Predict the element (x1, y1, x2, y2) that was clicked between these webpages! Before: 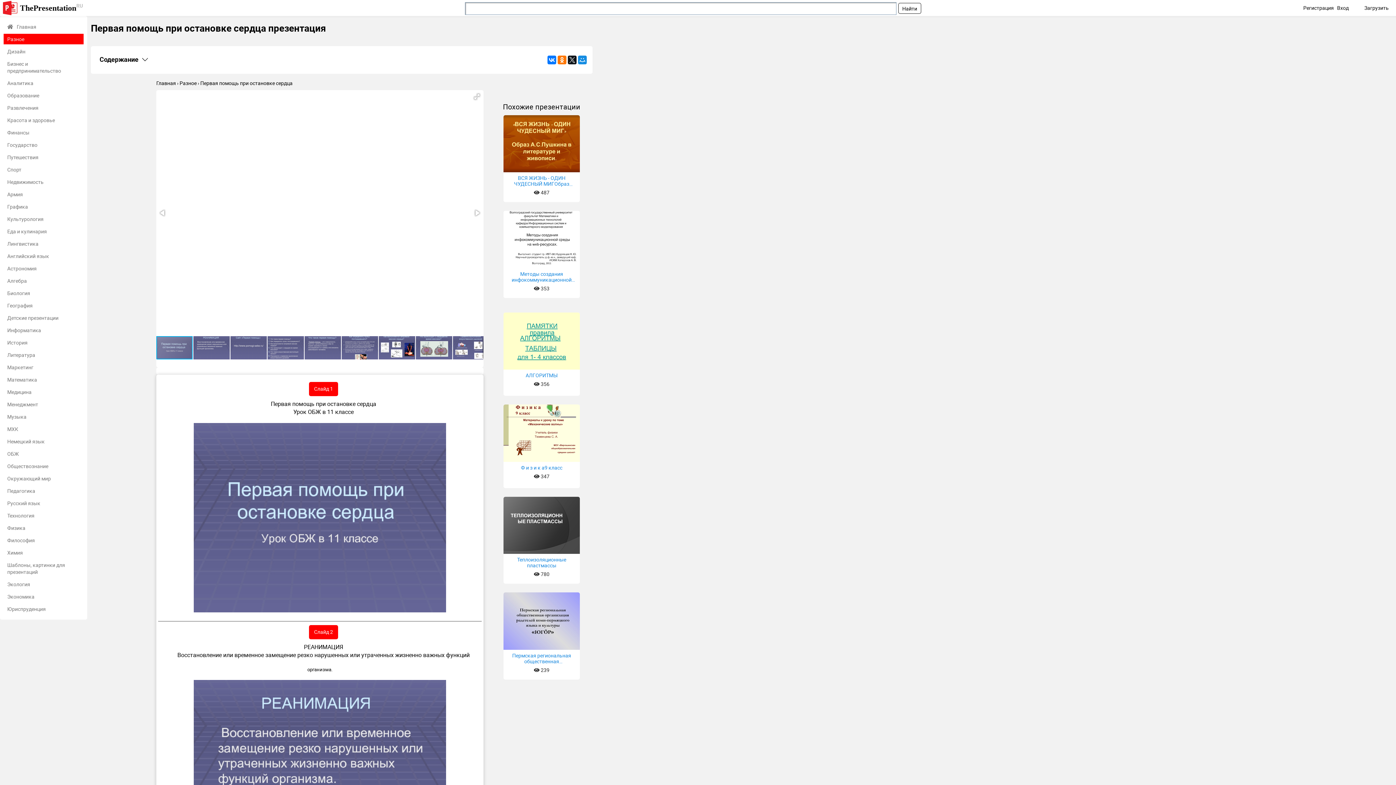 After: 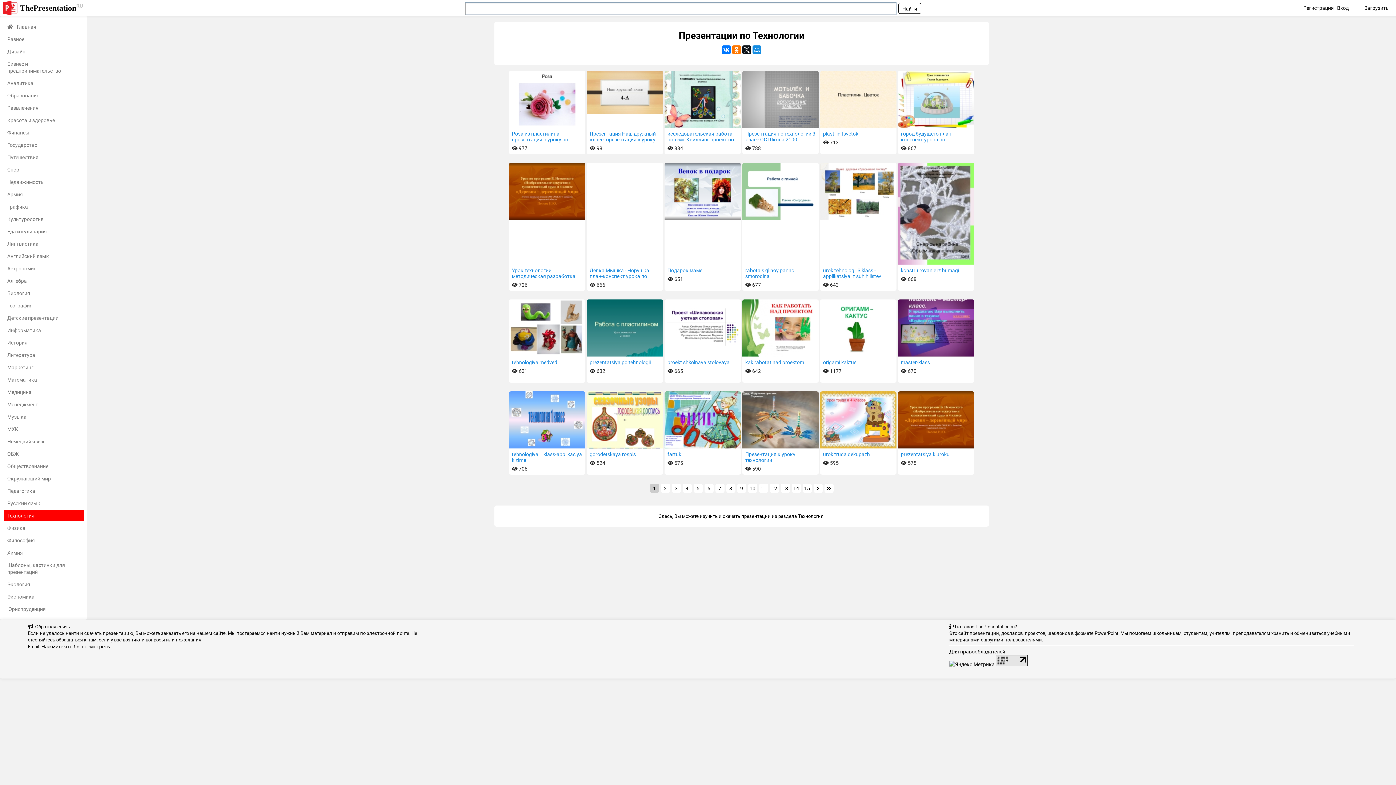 Action: label: Технология bbox: (3, 510, 83, 521)